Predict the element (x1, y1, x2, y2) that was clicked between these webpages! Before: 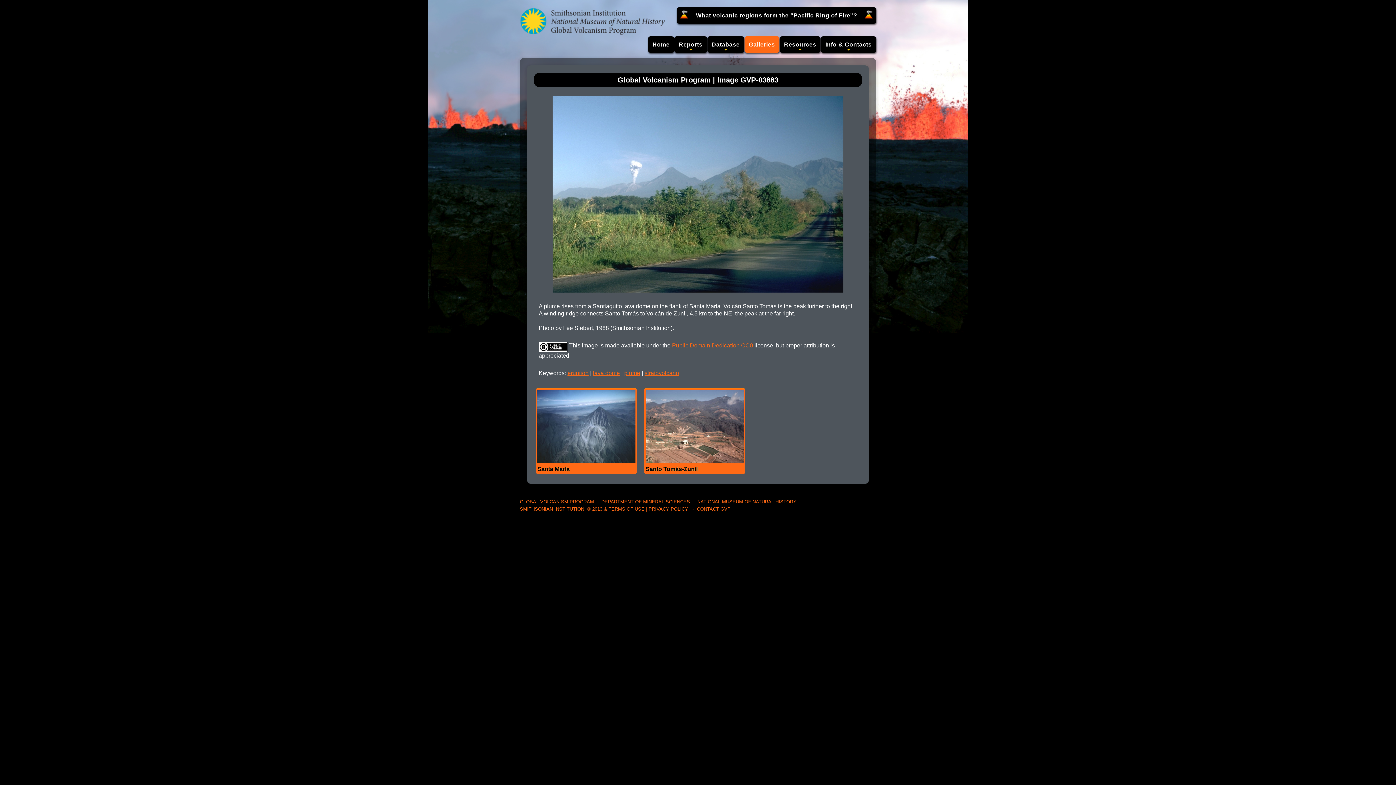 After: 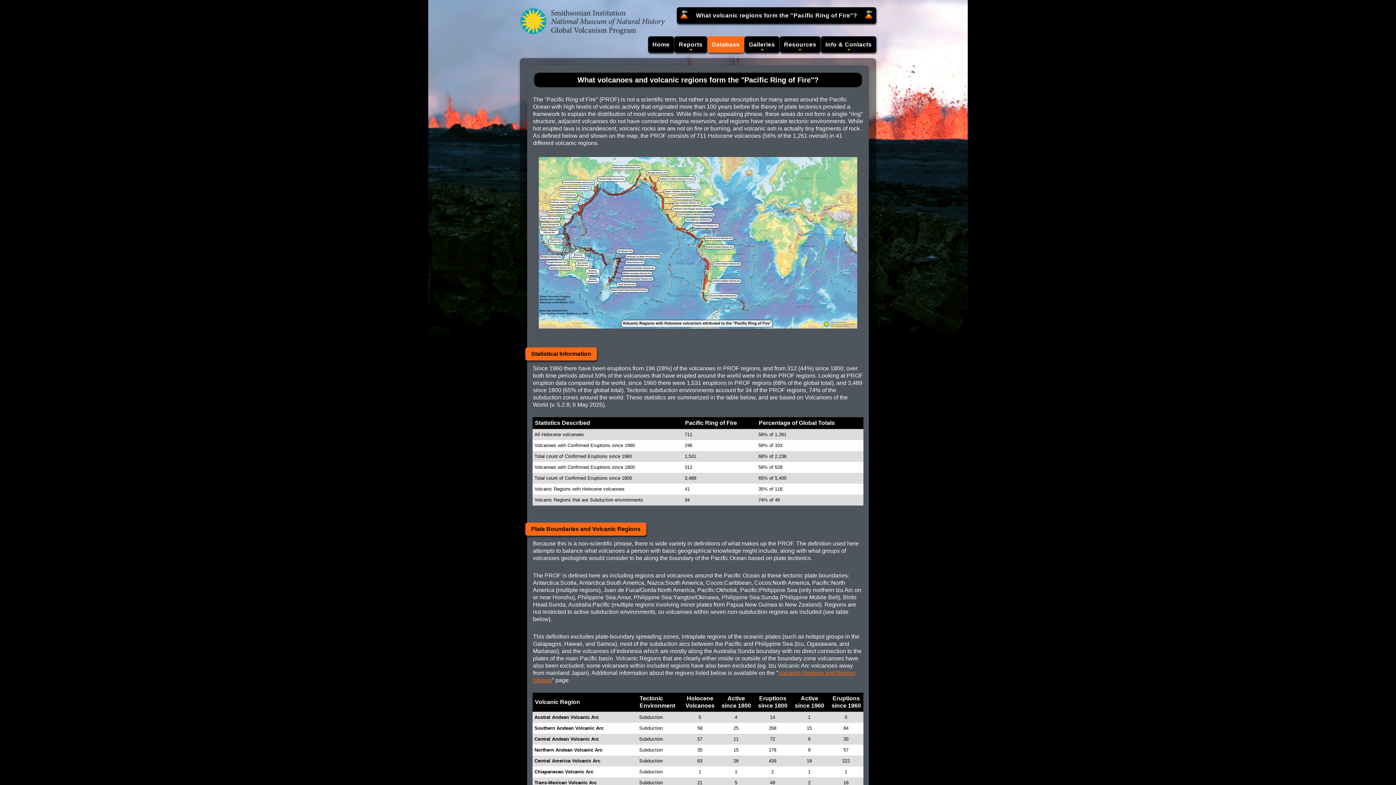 Action: label: What volcanic regions form the "Pacific Ring of Fire"? bbox: (691, 7, 861, 23)